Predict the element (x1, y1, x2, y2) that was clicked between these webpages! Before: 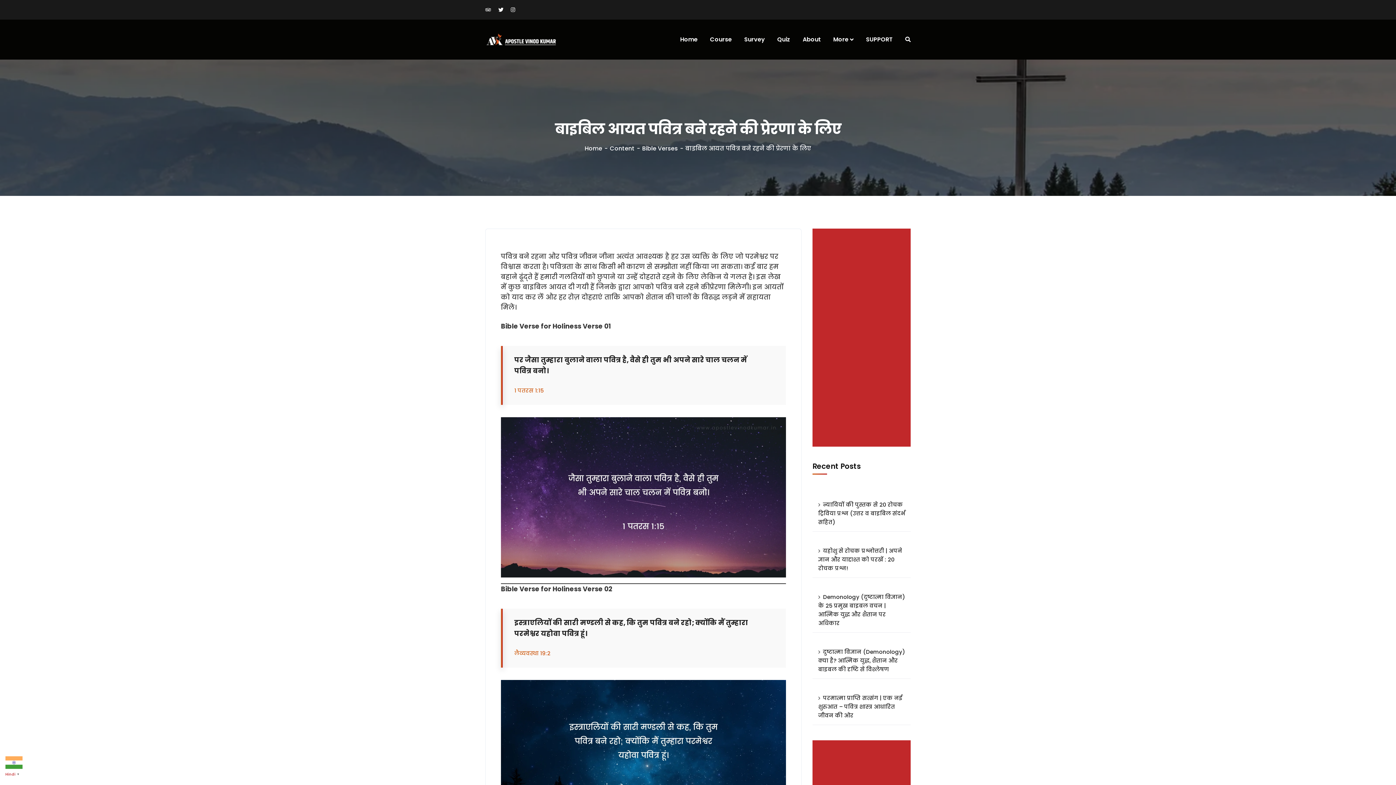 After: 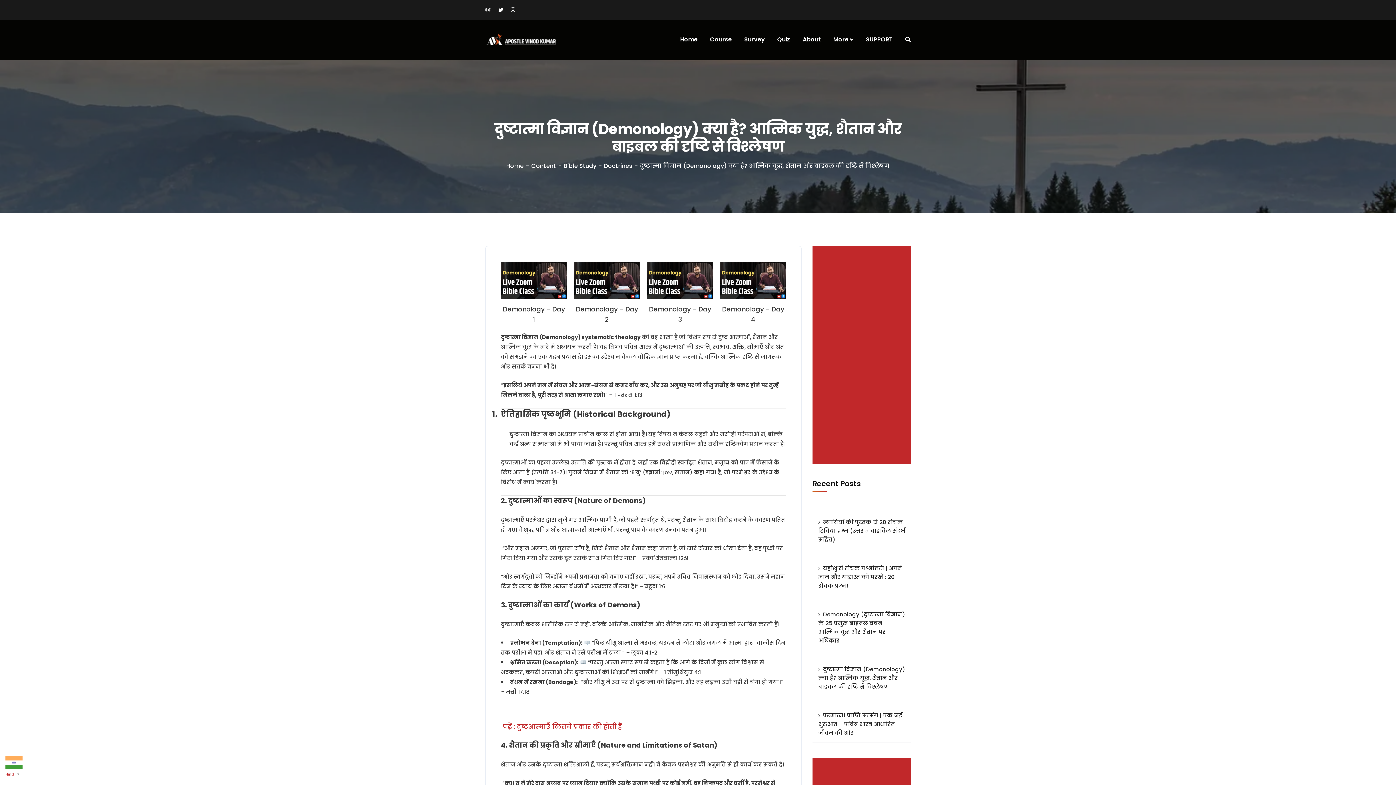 Action: bbox: (812, 643, 910, 679) label: दुष्टात्मा विज्ञान (Demonology) क्या है? आत्मिक युद्ध, शैतान और बाइबल की दृष्टि से विश्लेषण